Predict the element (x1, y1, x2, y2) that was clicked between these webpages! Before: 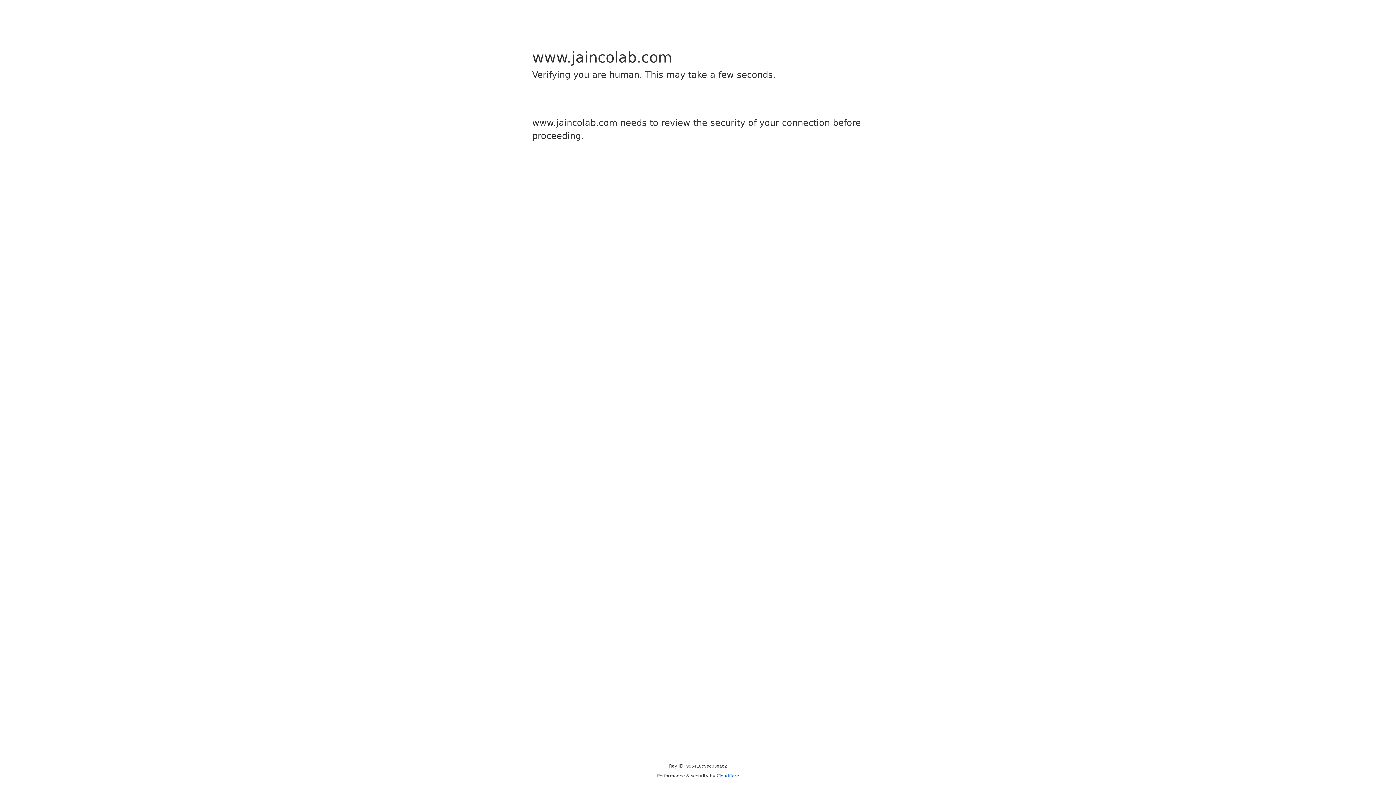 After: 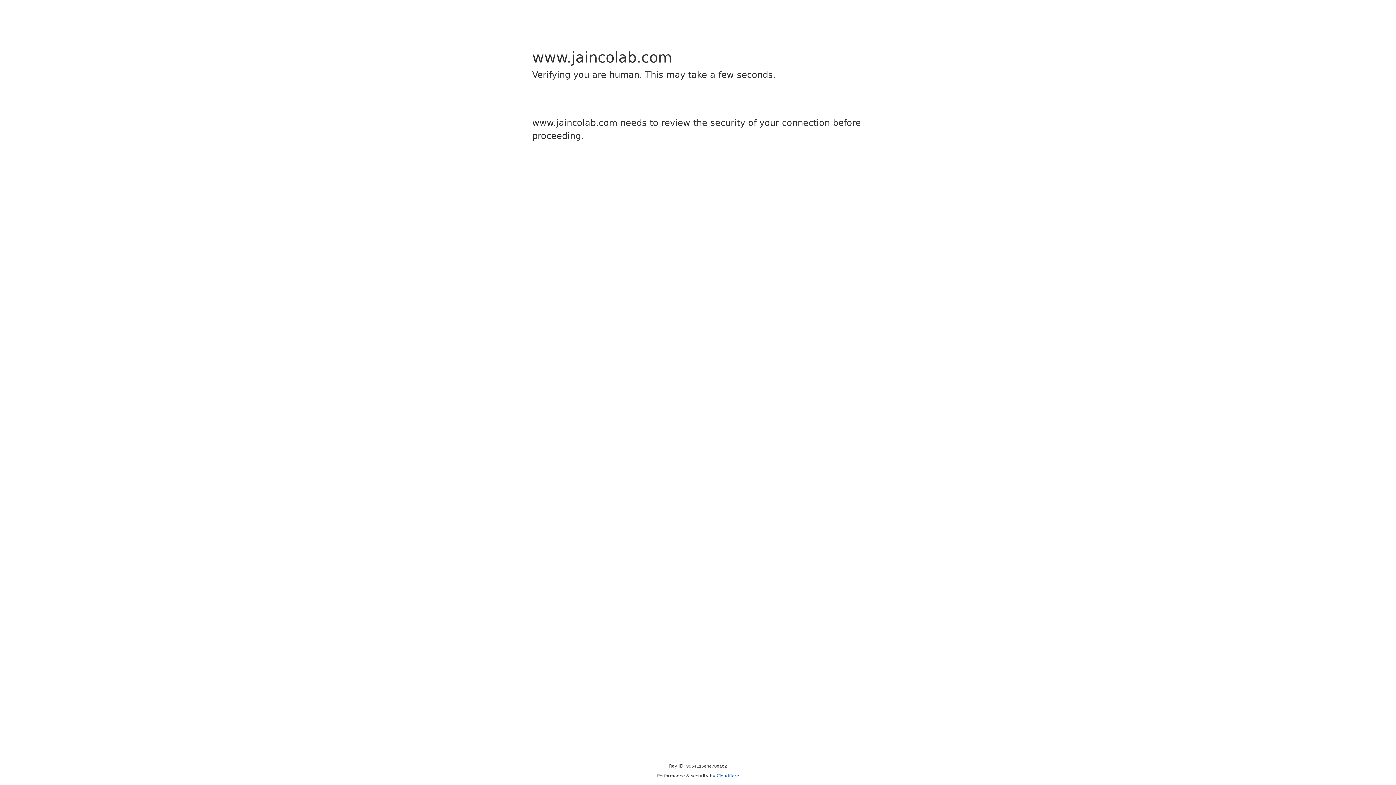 Action: label: Cloudflare bbox: (716, 773, 739, 778)